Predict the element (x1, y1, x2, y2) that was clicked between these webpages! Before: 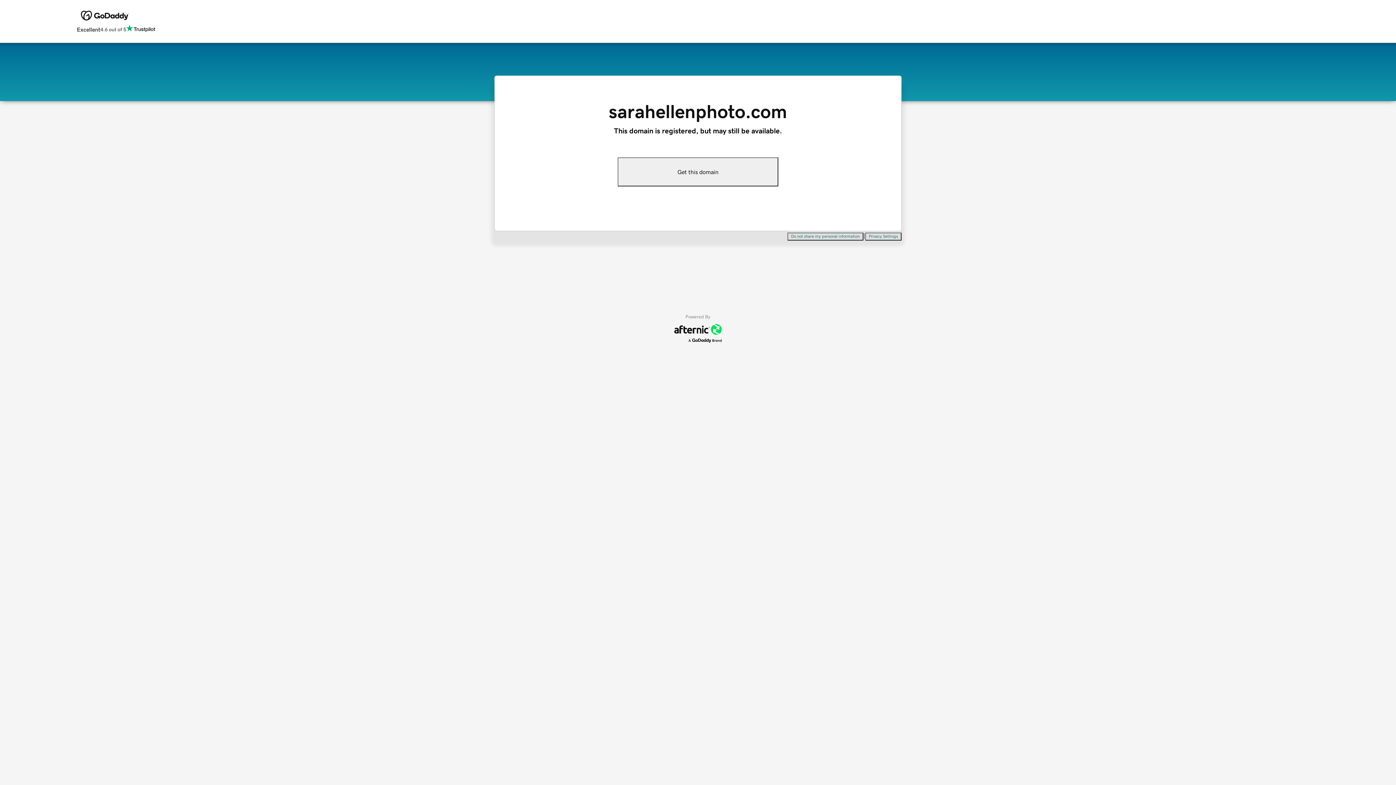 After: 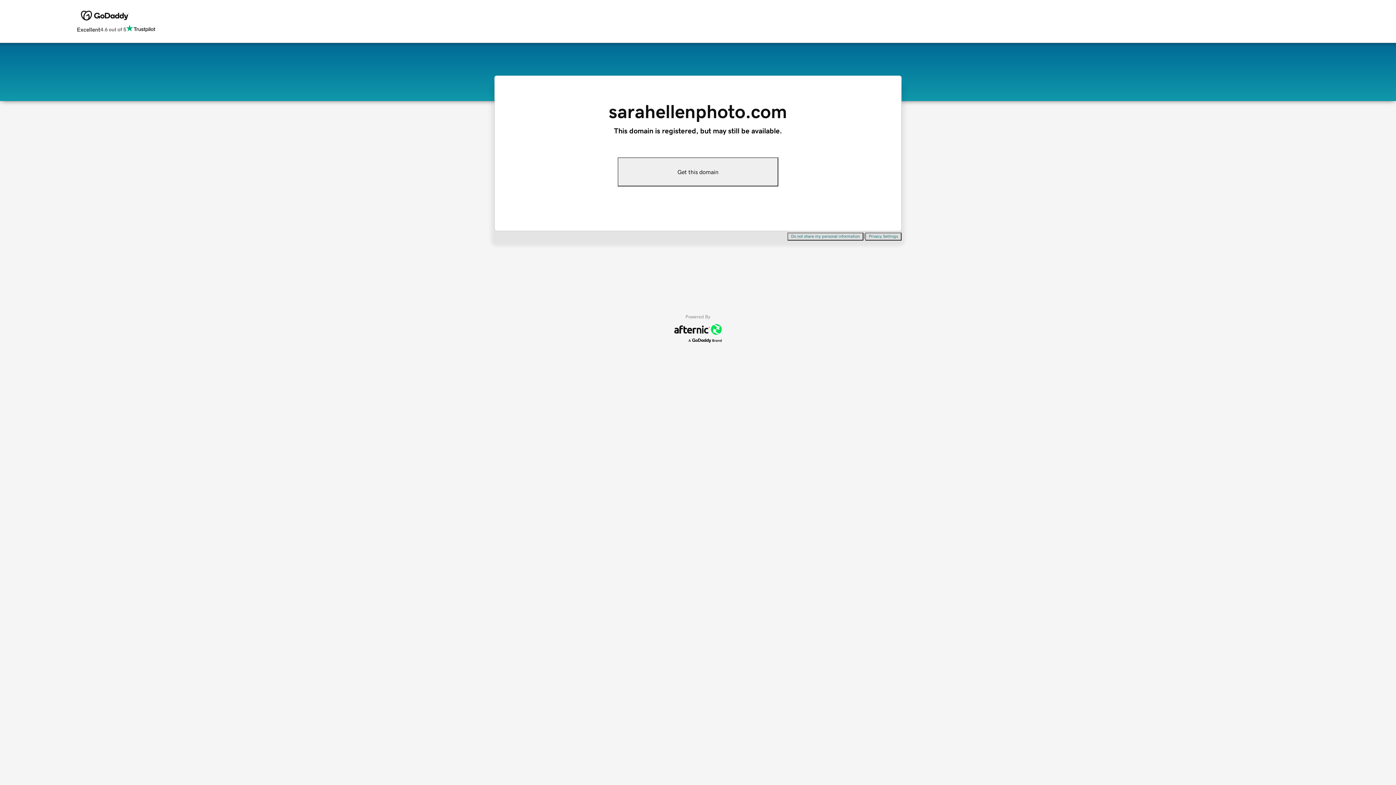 Action: bbox: (865, 232, 901, 240) label: Privacy Settings